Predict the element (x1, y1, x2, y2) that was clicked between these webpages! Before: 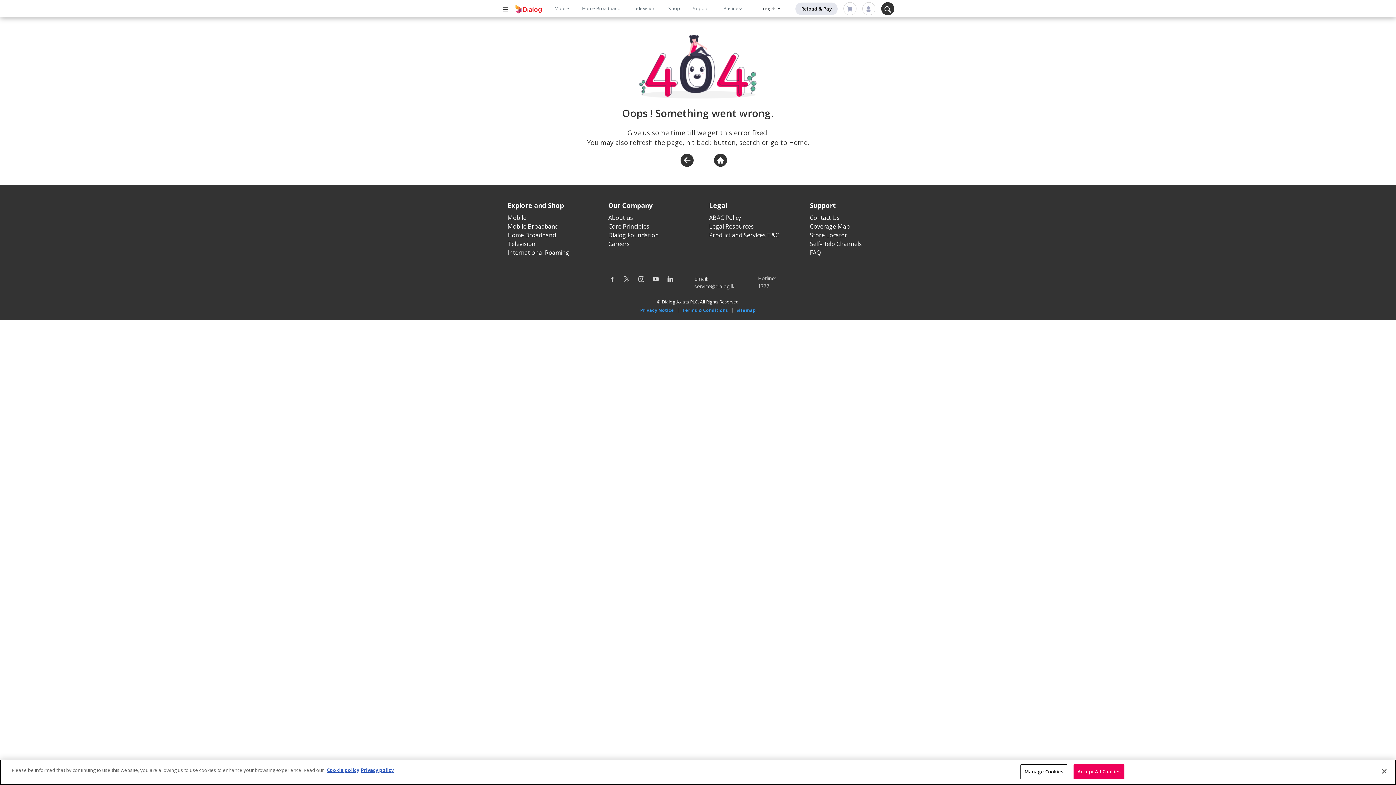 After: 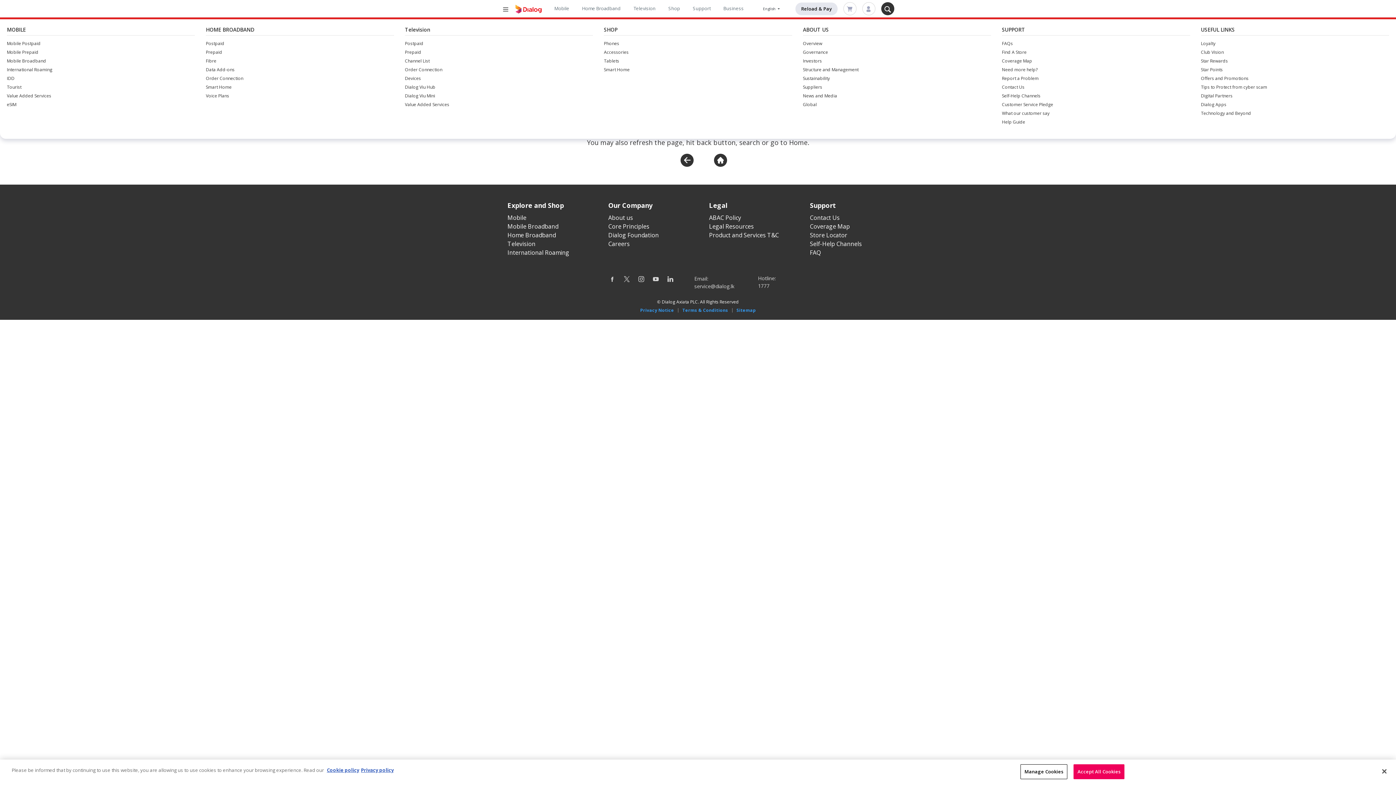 Action: bbox: (501, 4, 509, 13)